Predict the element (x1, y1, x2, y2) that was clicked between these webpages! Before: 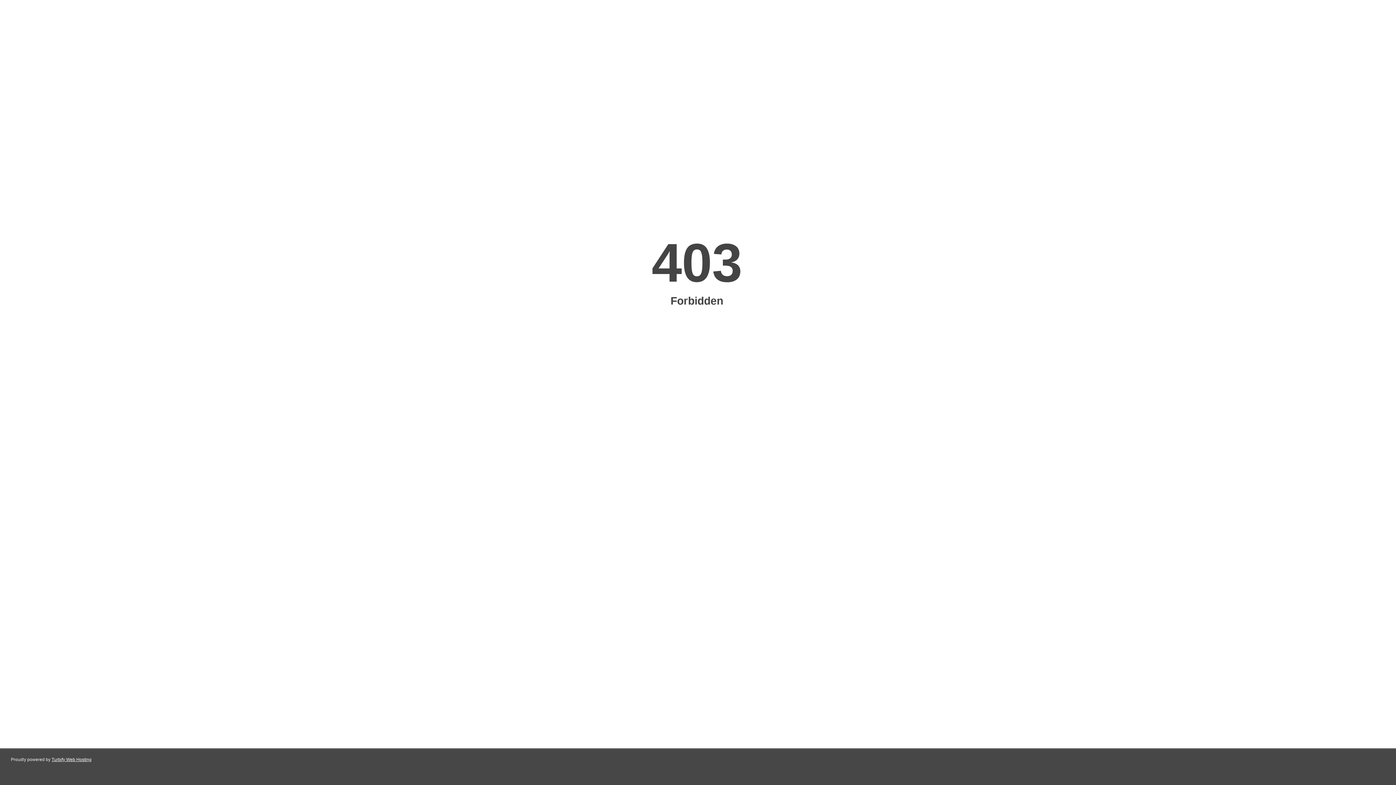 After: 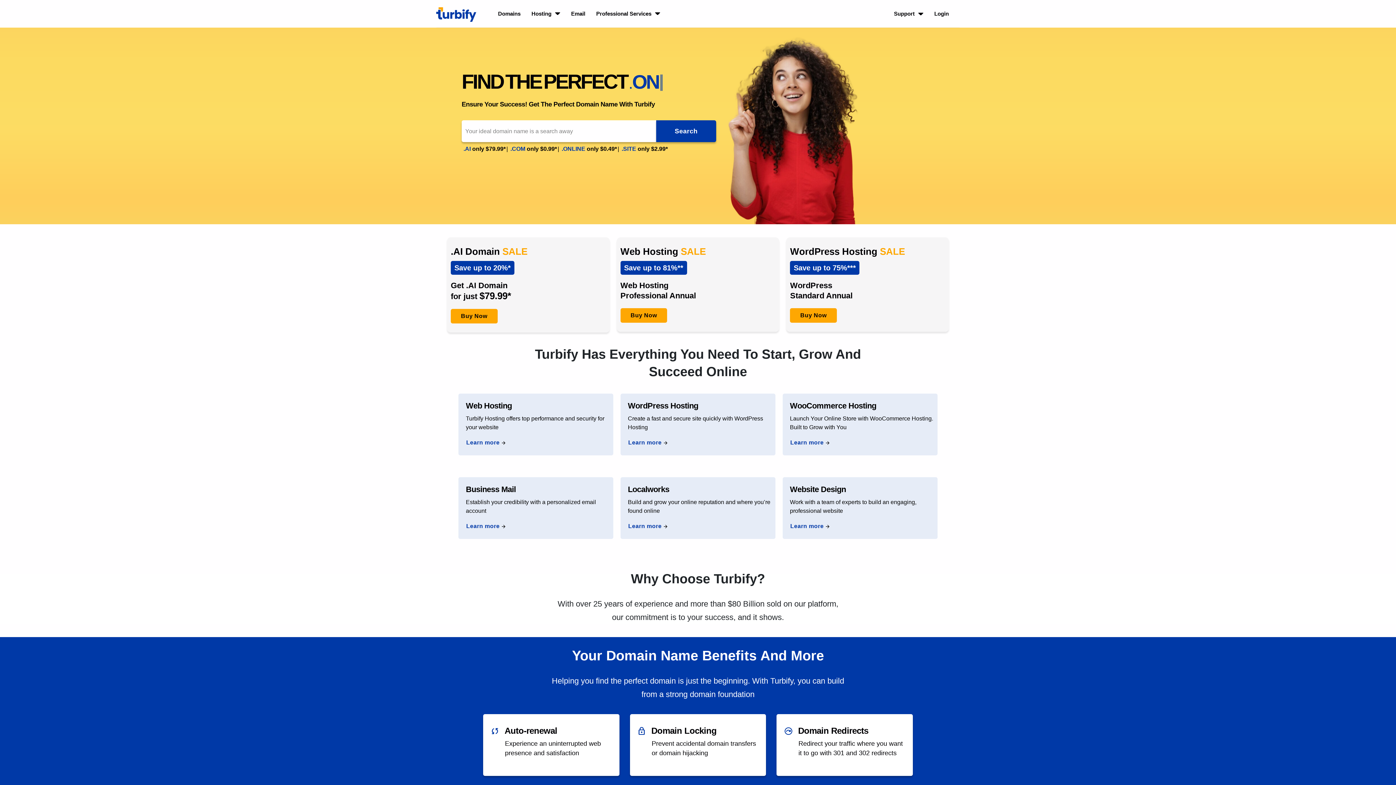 Action: bbox: (51, 757, 91, 762) label: Turbify Web Hosting